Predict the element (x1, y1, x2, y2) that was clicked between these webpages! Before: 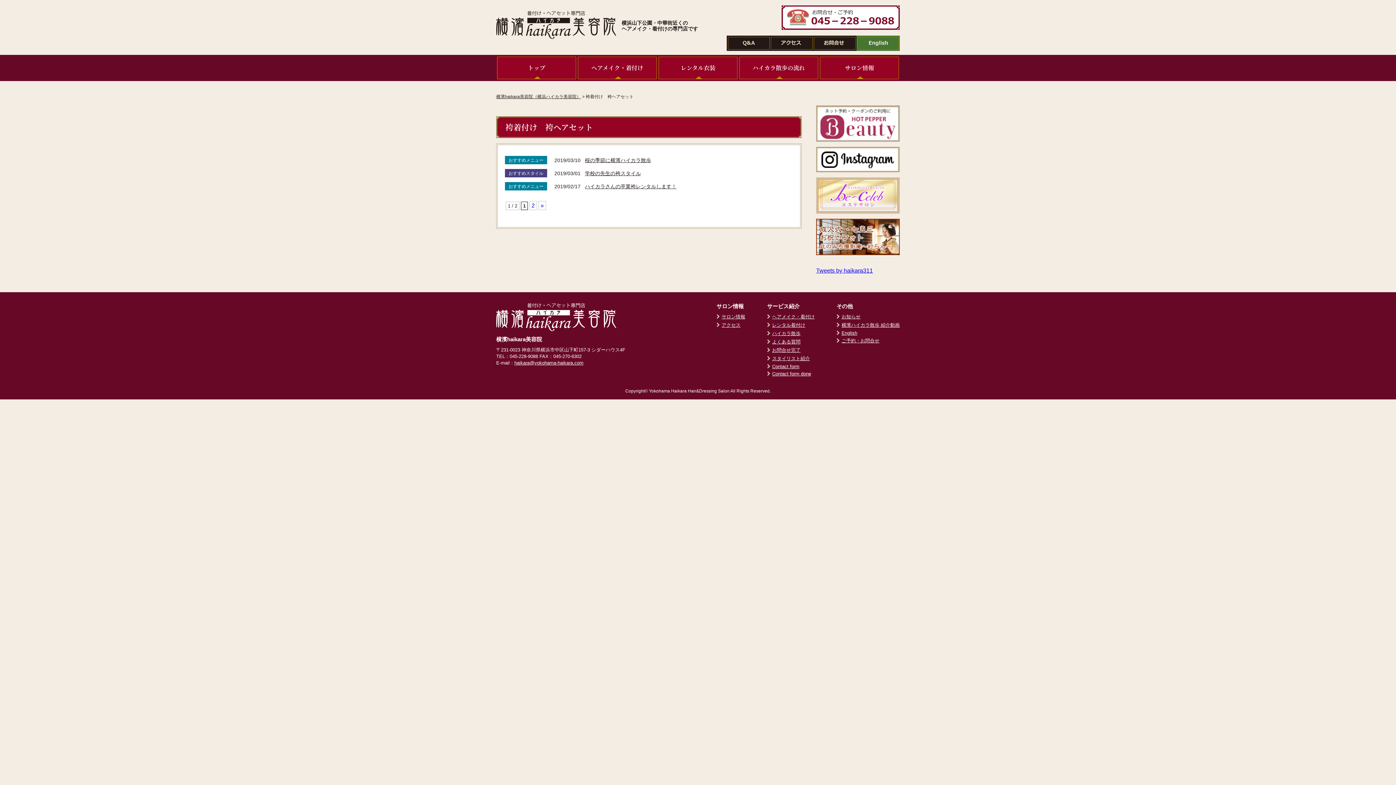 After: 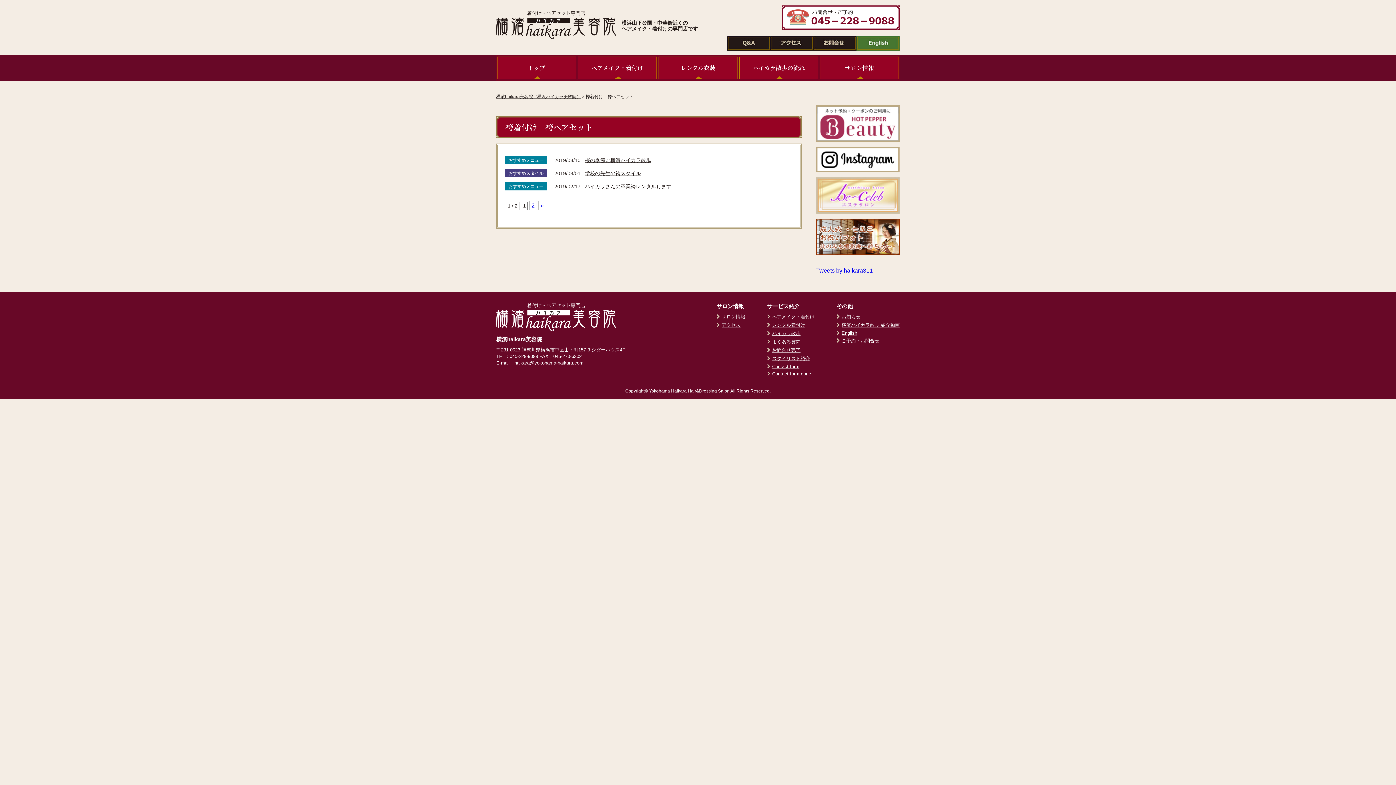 Action: bbox: (514, 360, 583, 365) label: haikara@yokohama-haikara.com